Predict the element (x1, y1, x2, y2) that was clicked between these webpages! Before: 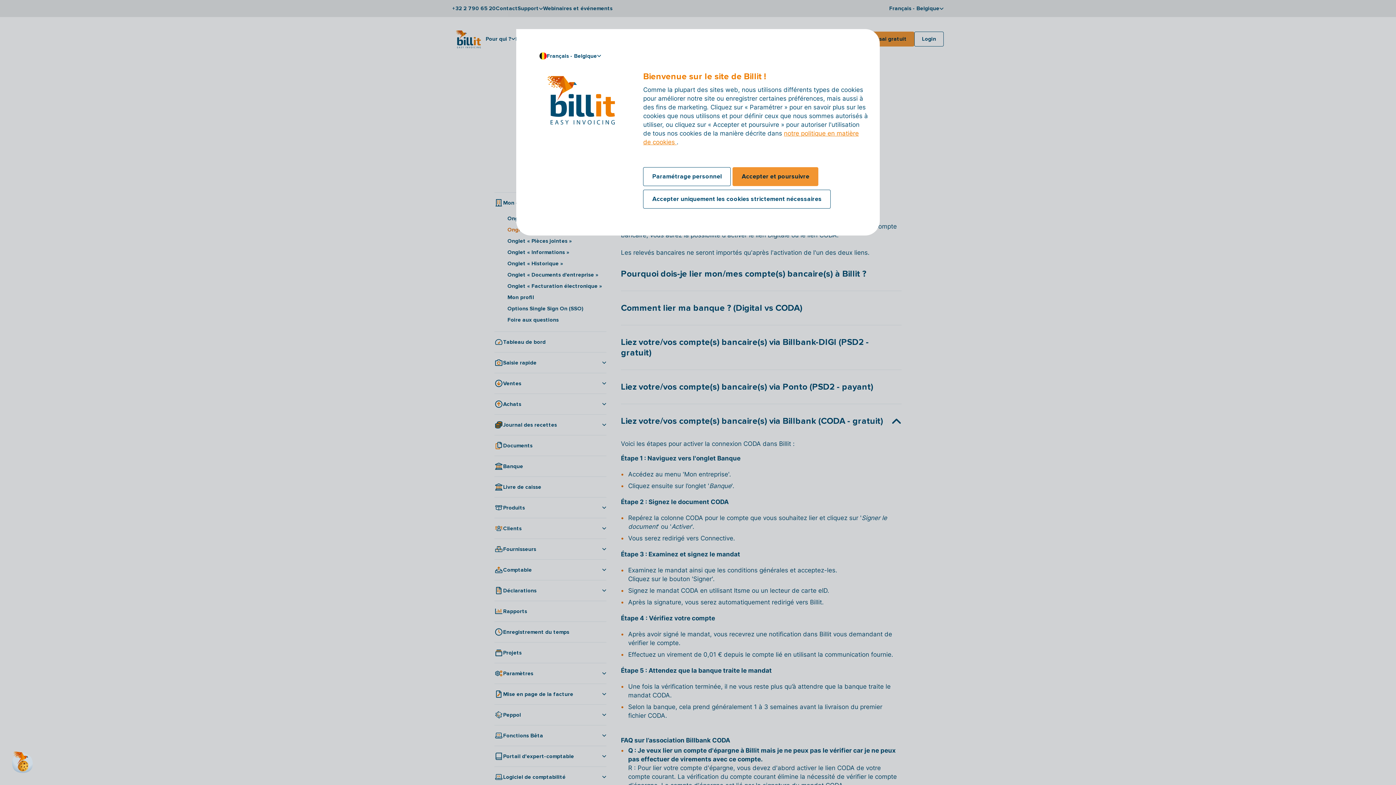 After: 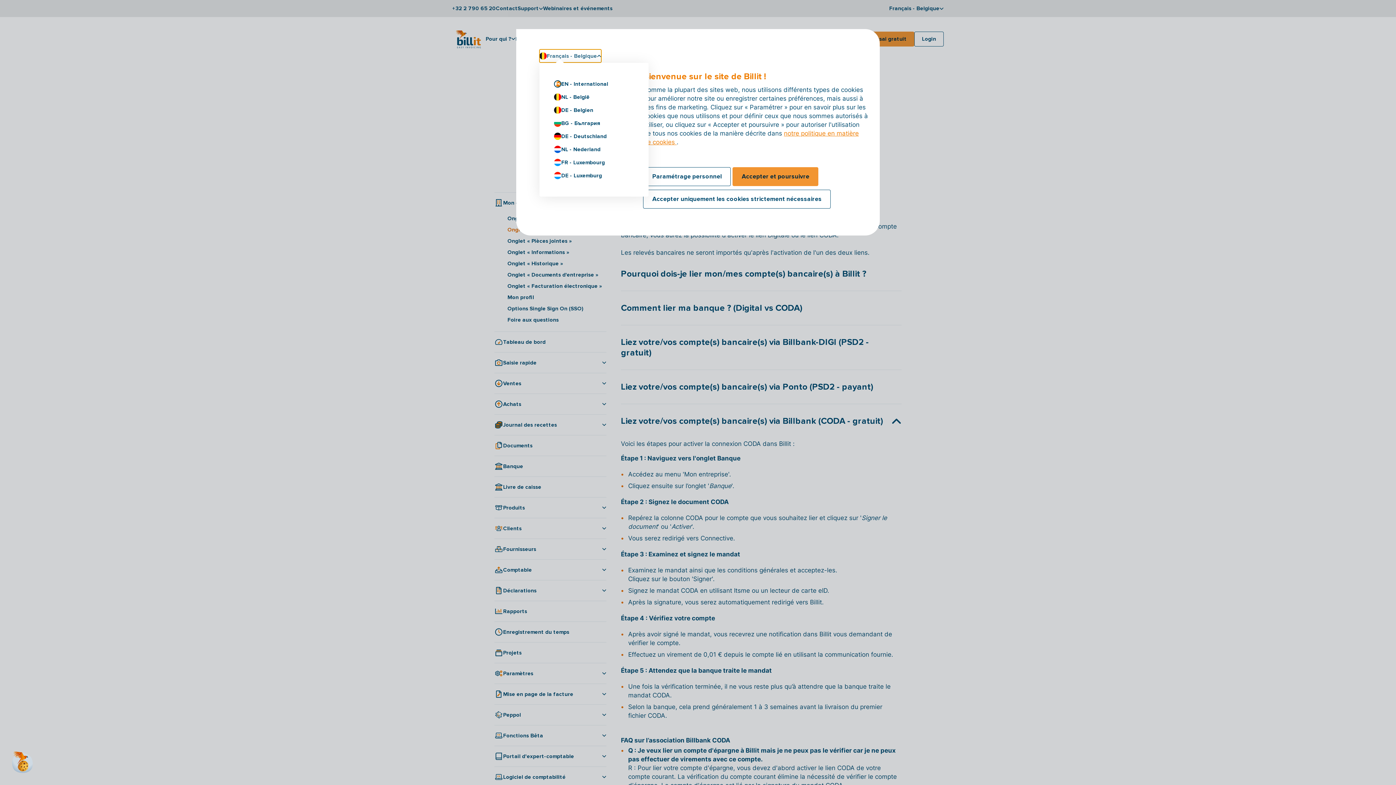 Action: bbox: (539, 49, 601, 62) label: Français - Belgique